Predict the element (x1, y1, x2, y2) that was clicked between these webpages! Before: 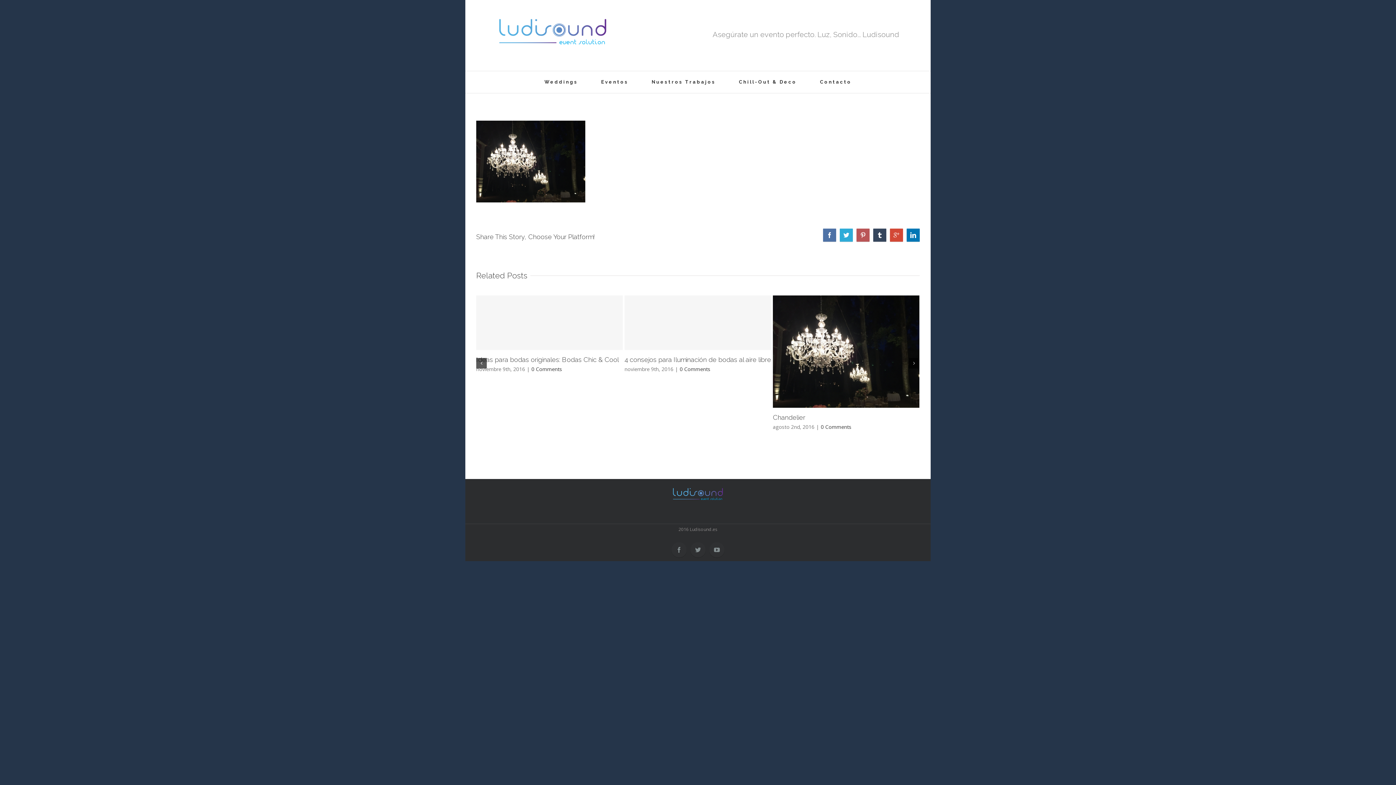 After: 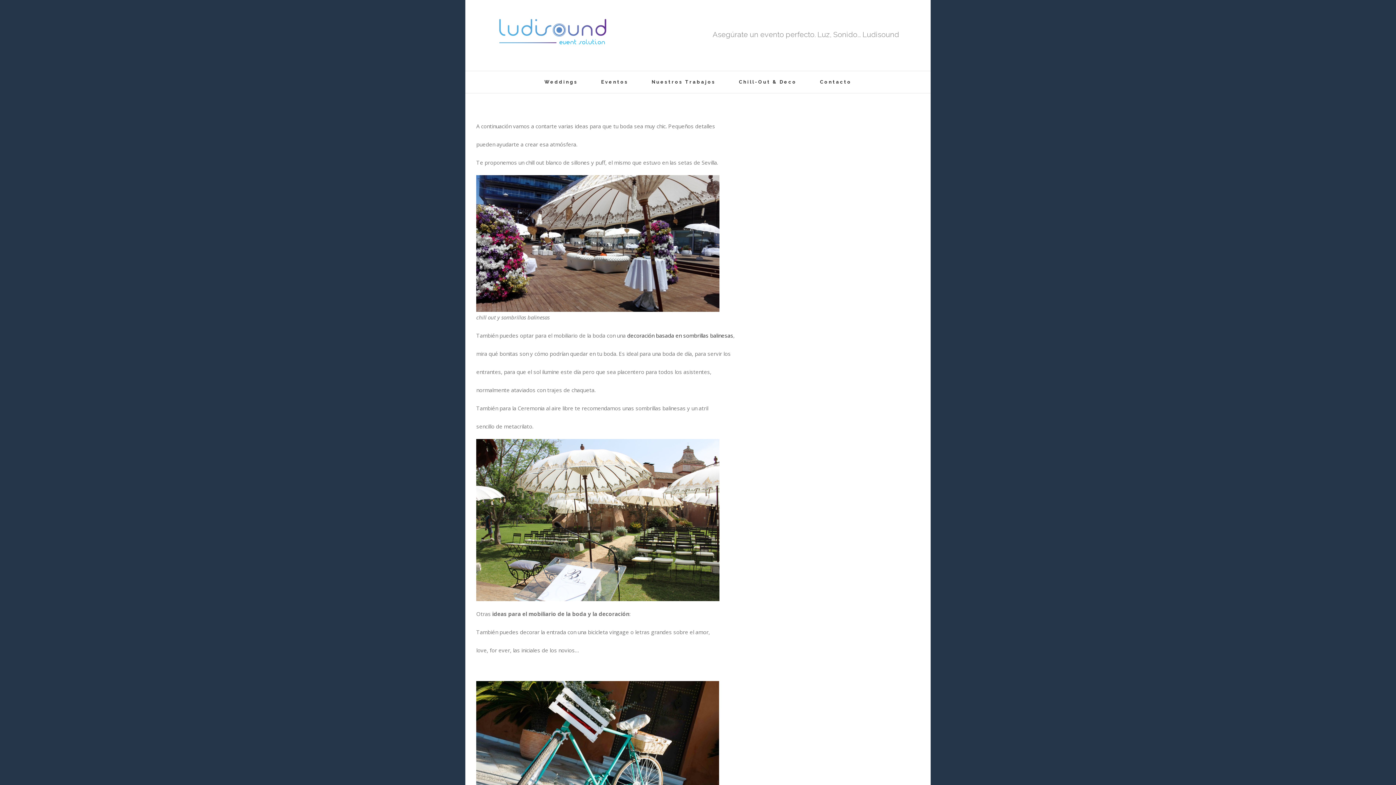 Action: label: Ideas para bodas originales: Bodas Chic & Cool bbox: (476, 355, 618, 363)